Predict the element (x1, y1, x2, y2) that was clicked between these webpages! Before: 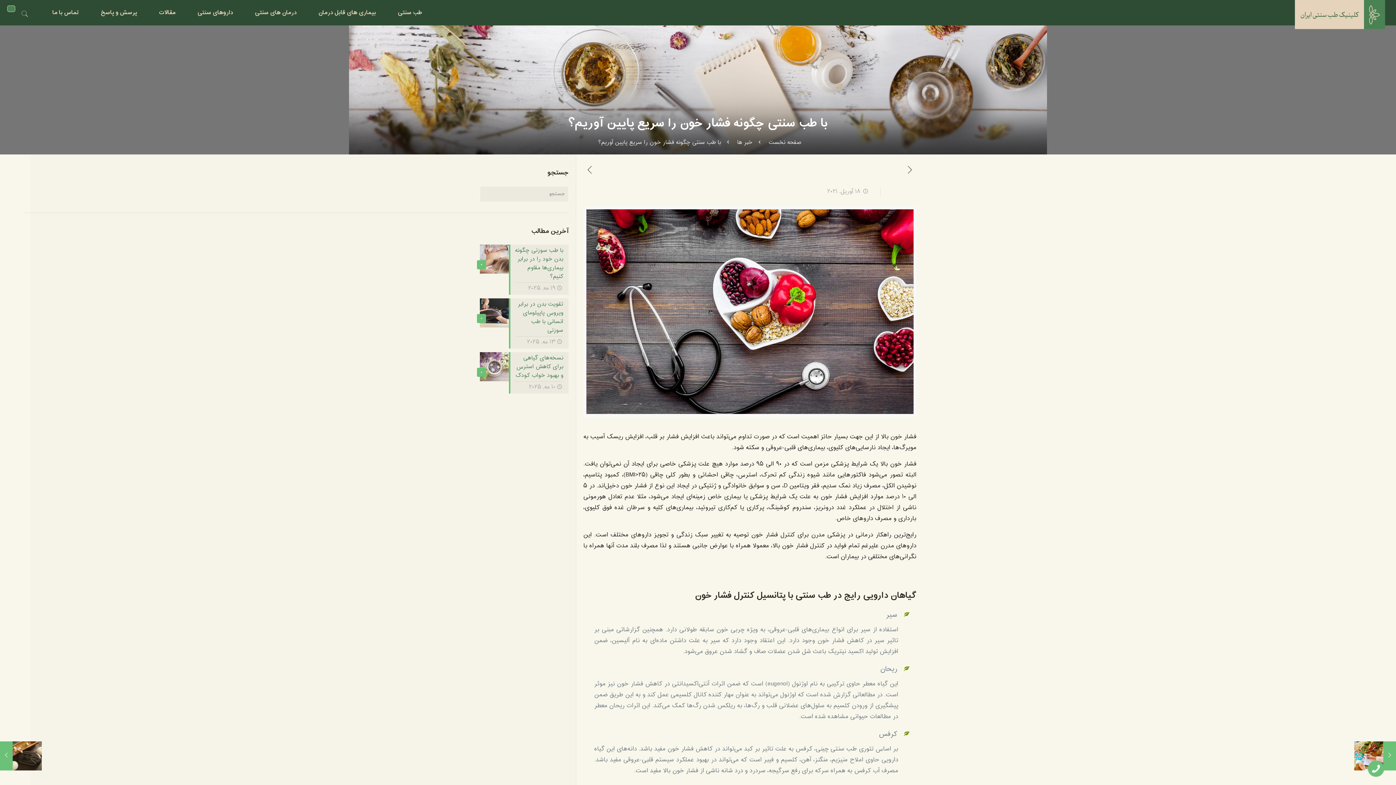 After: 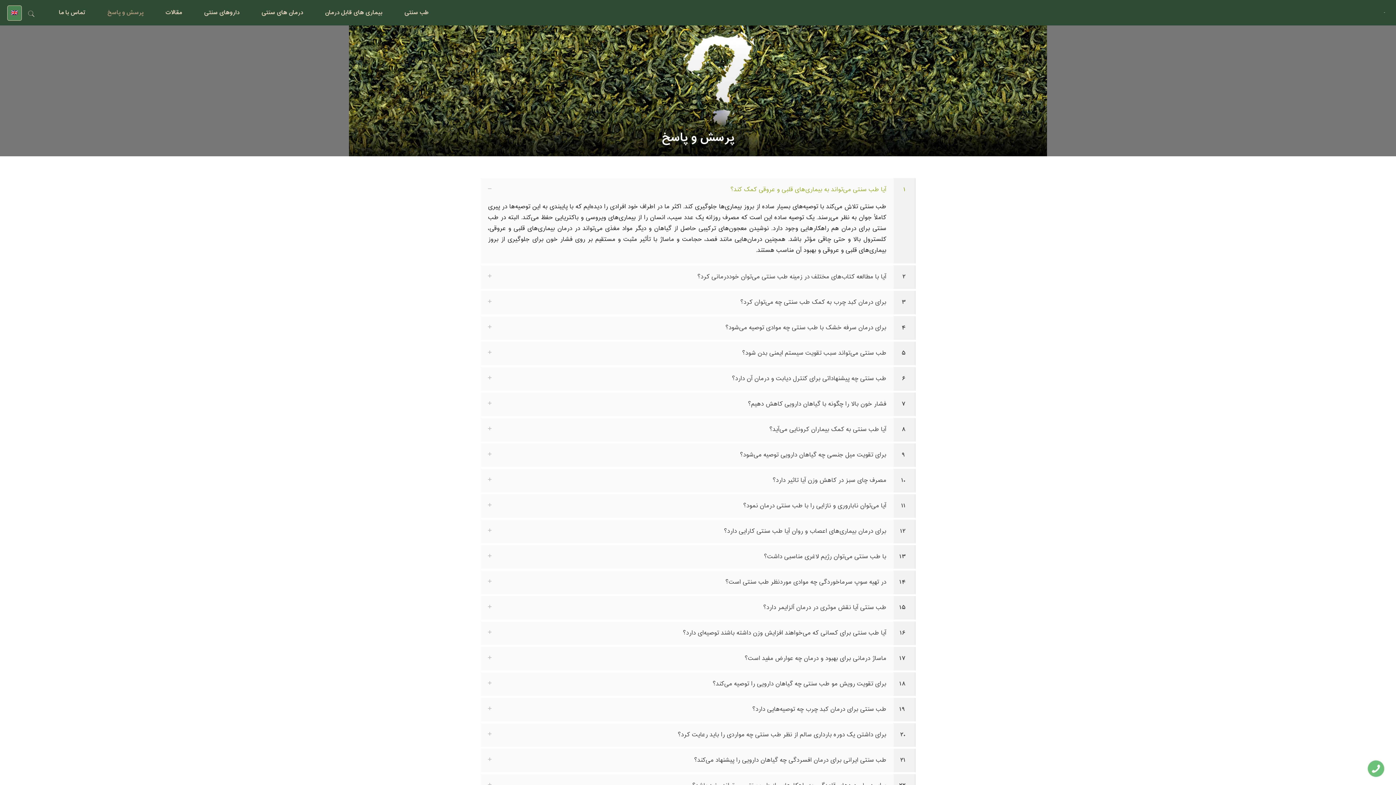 Action: bbox: (89, 0, 148, 25) label: پرسش و پاسخ